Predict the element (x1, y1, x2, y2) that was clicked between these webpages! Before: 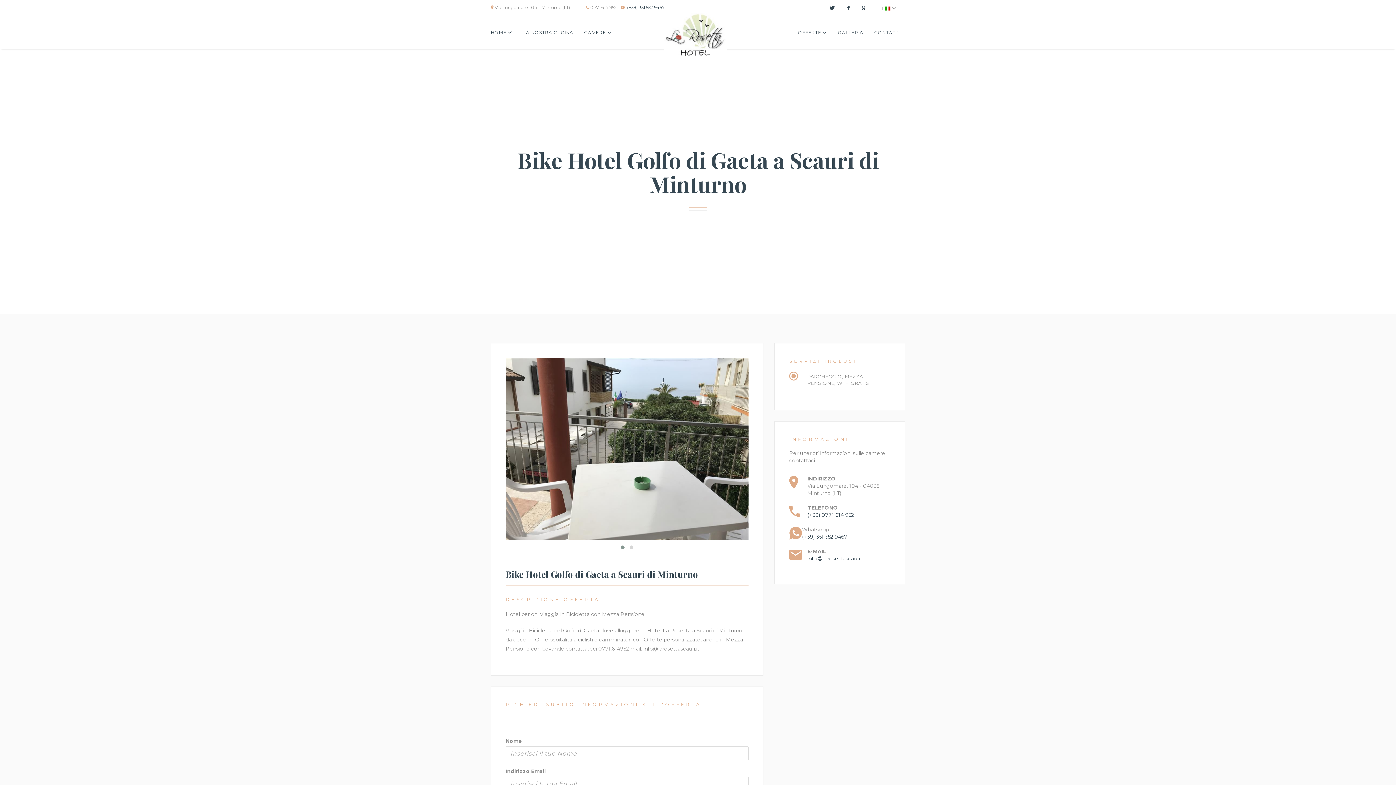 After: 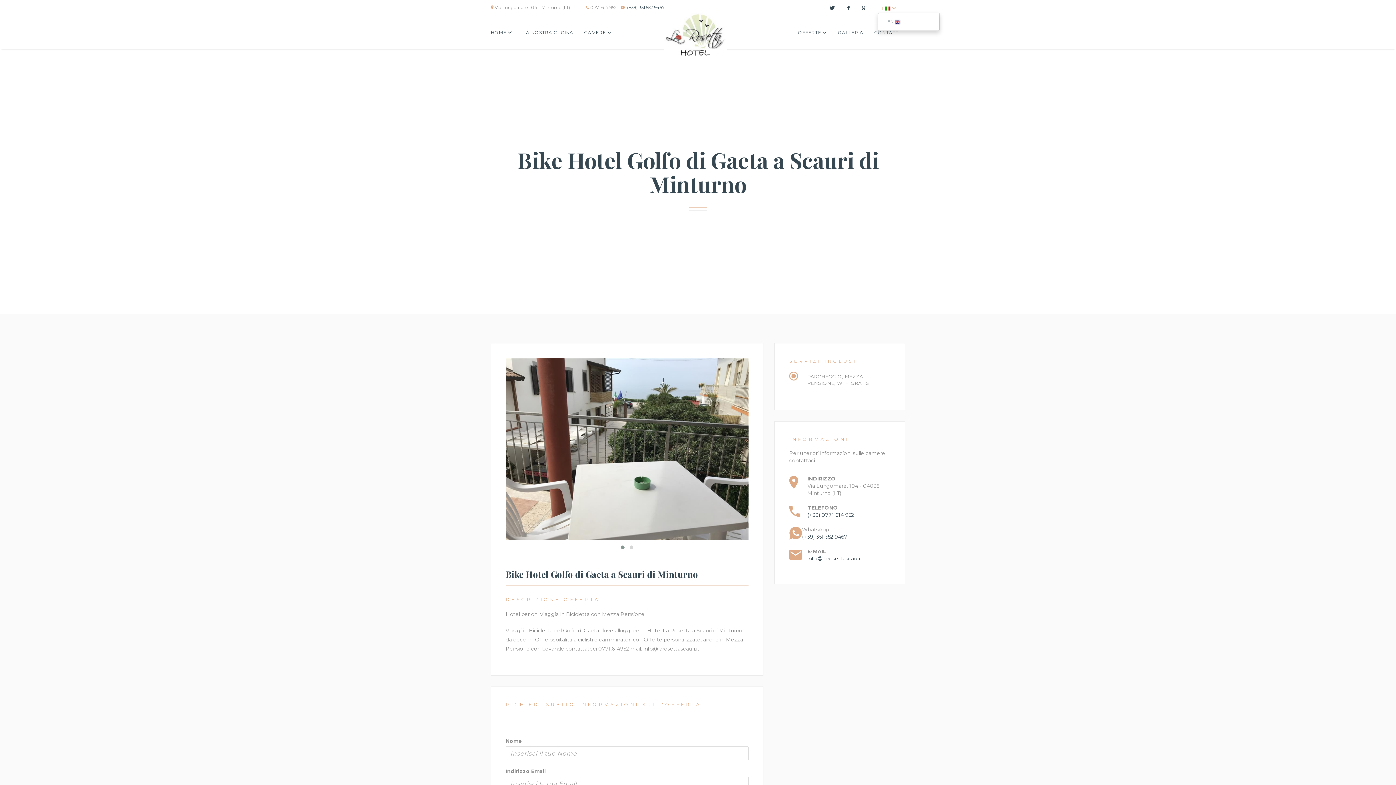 Action: label: IT   bbox: (878, 4, 898, 11)